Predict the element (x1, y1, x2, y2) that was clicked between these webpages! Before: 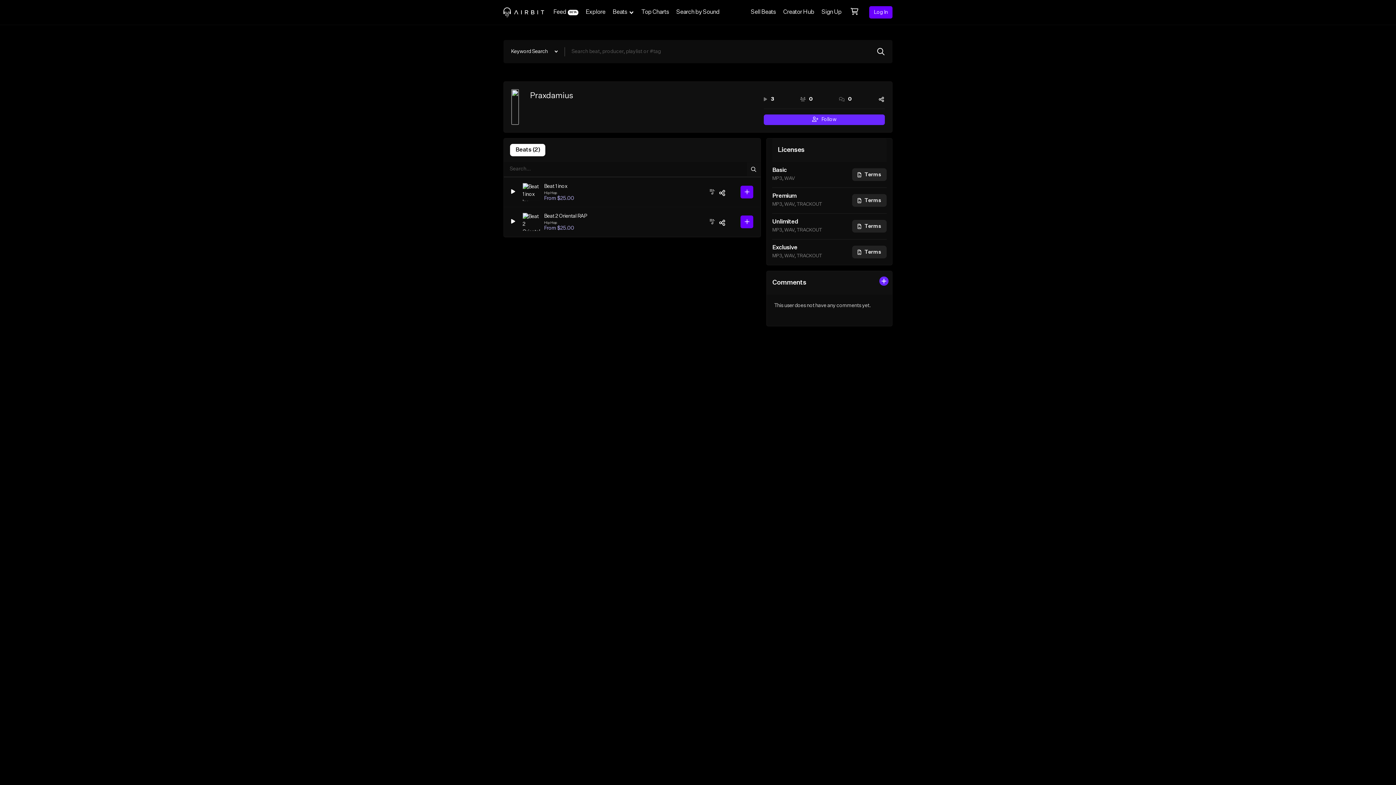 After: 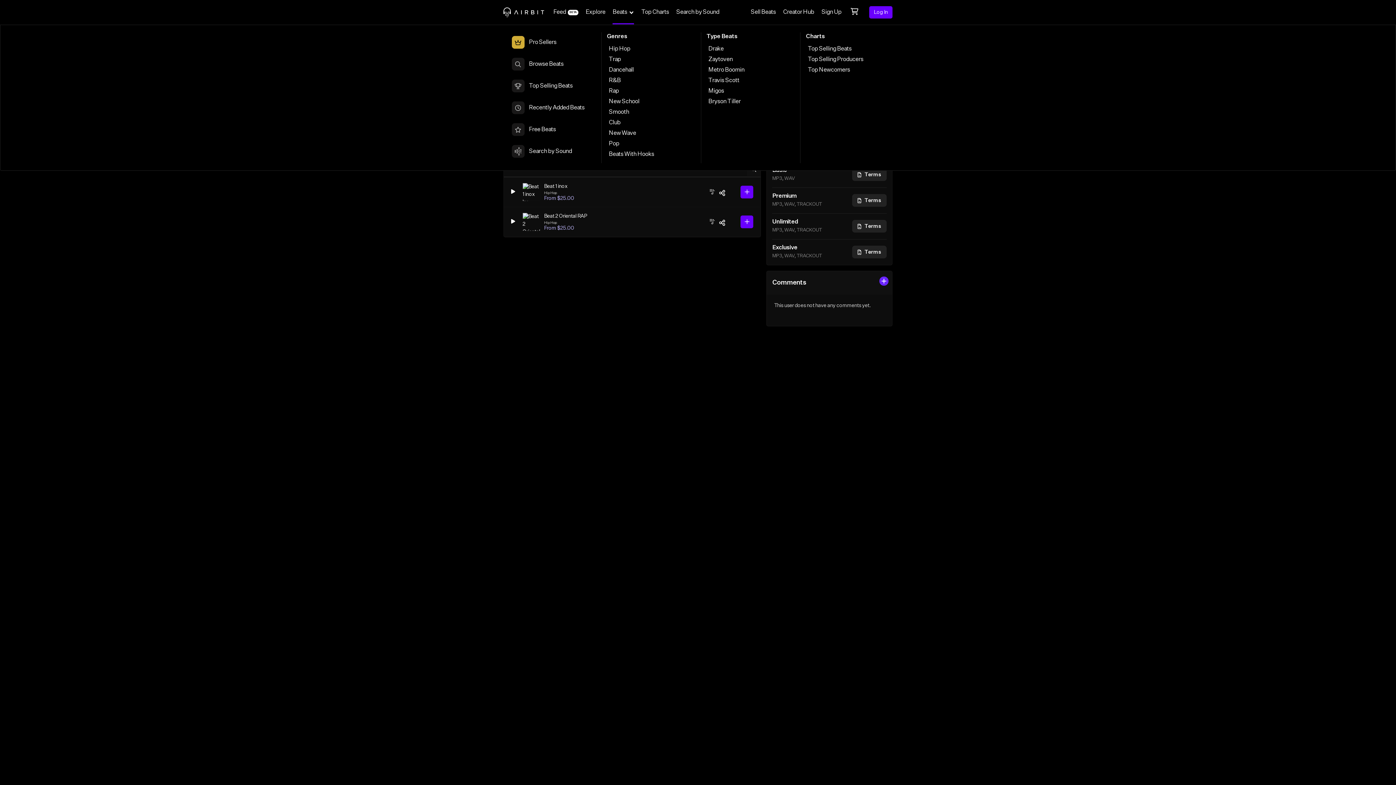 Action: bbox: (609, 0, 637, 24) label: Beats